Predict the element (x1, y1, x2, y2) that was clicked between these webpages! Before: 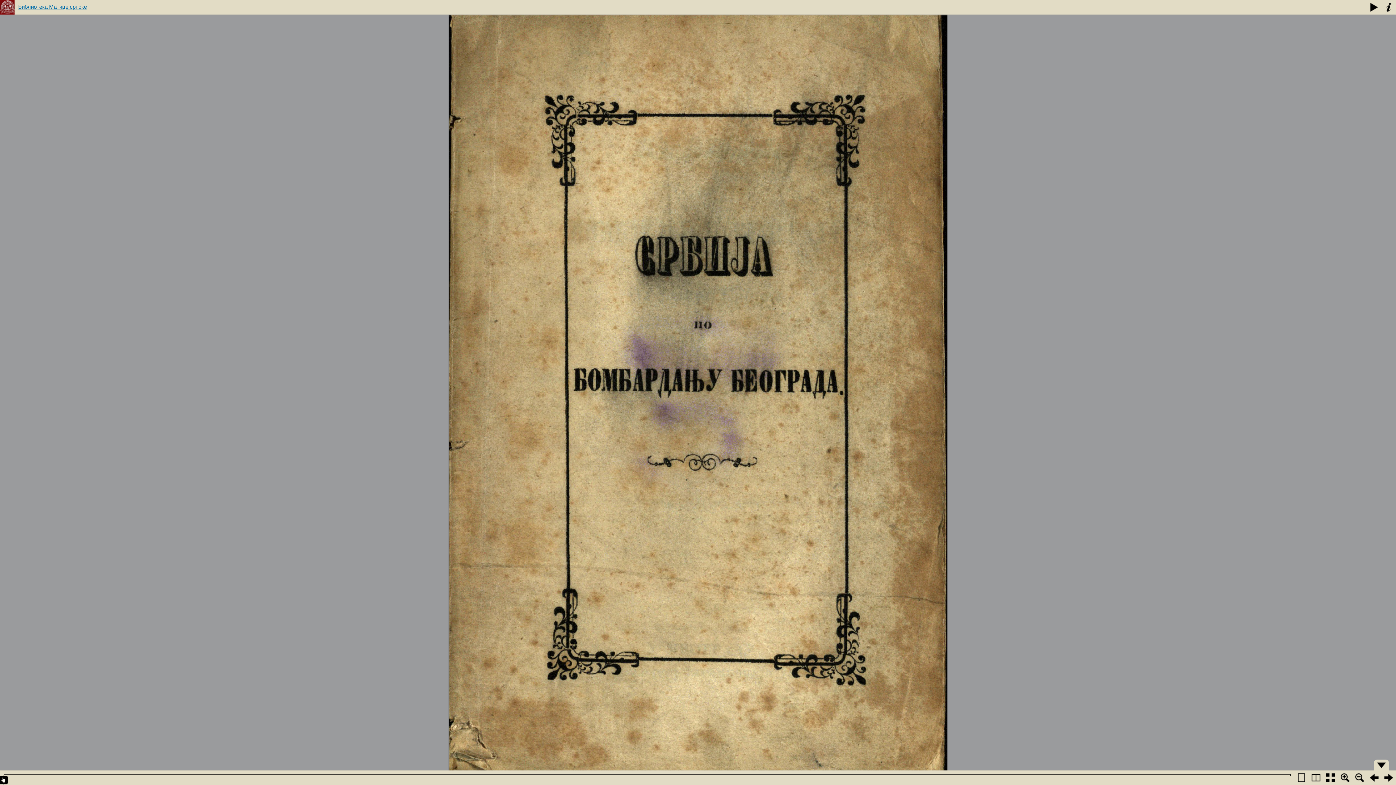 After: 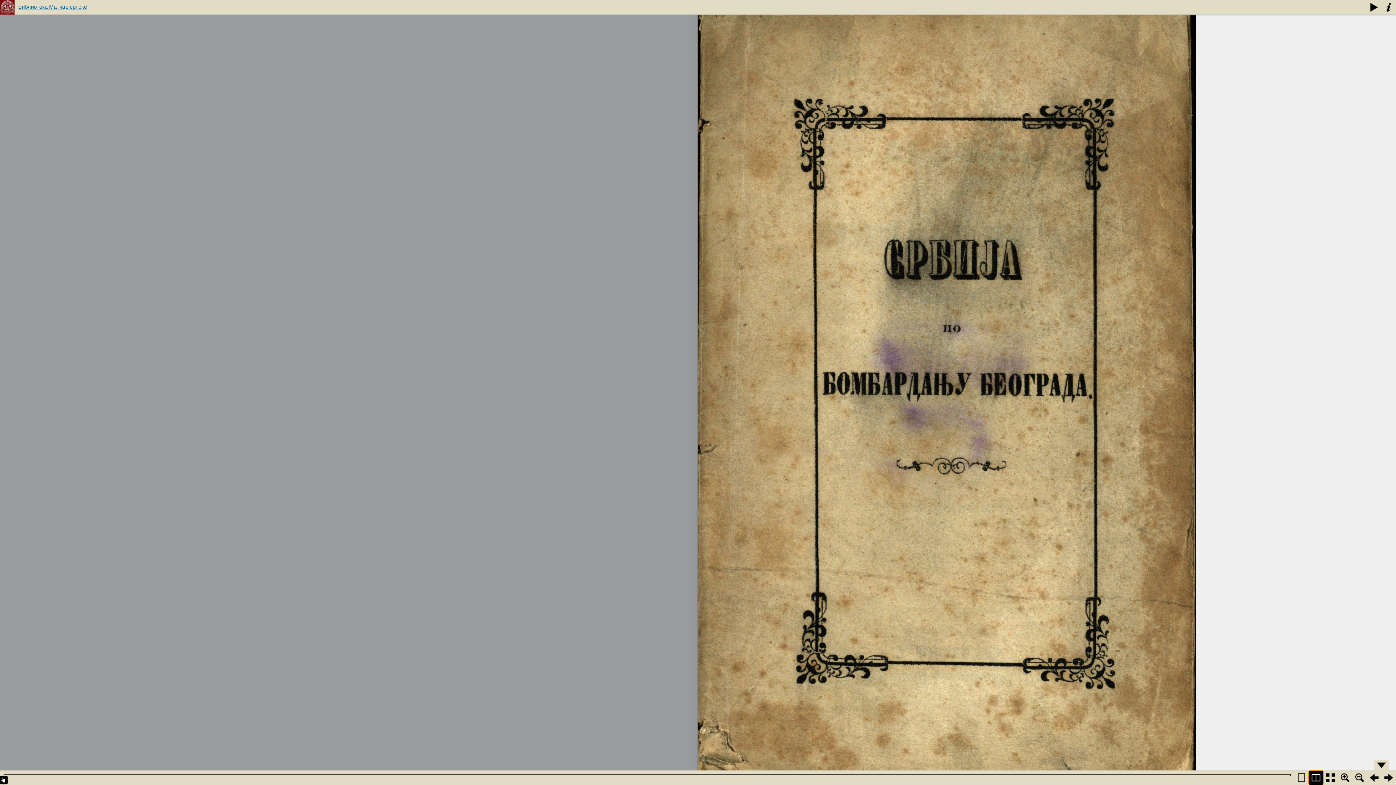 Action: bbox: (1309, 770, 1323, 785)